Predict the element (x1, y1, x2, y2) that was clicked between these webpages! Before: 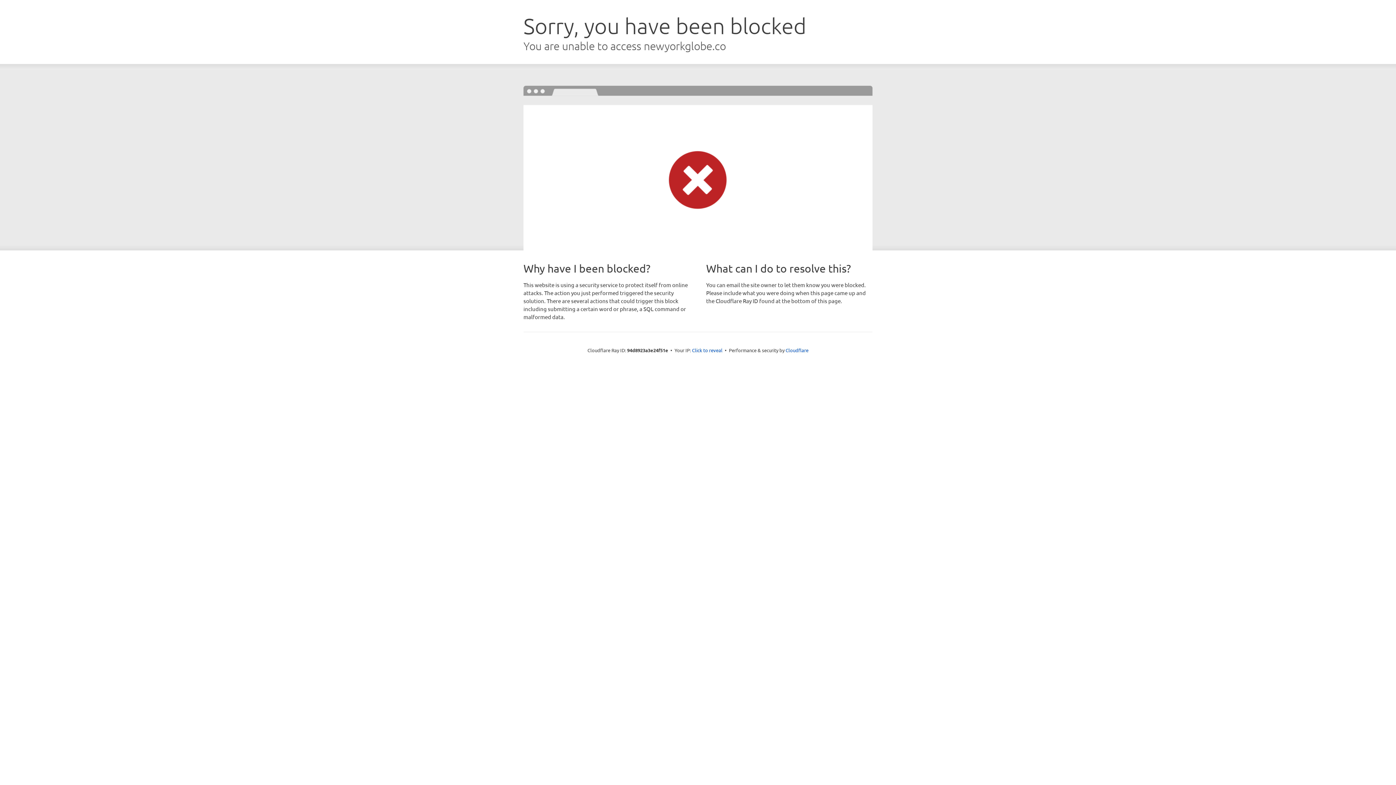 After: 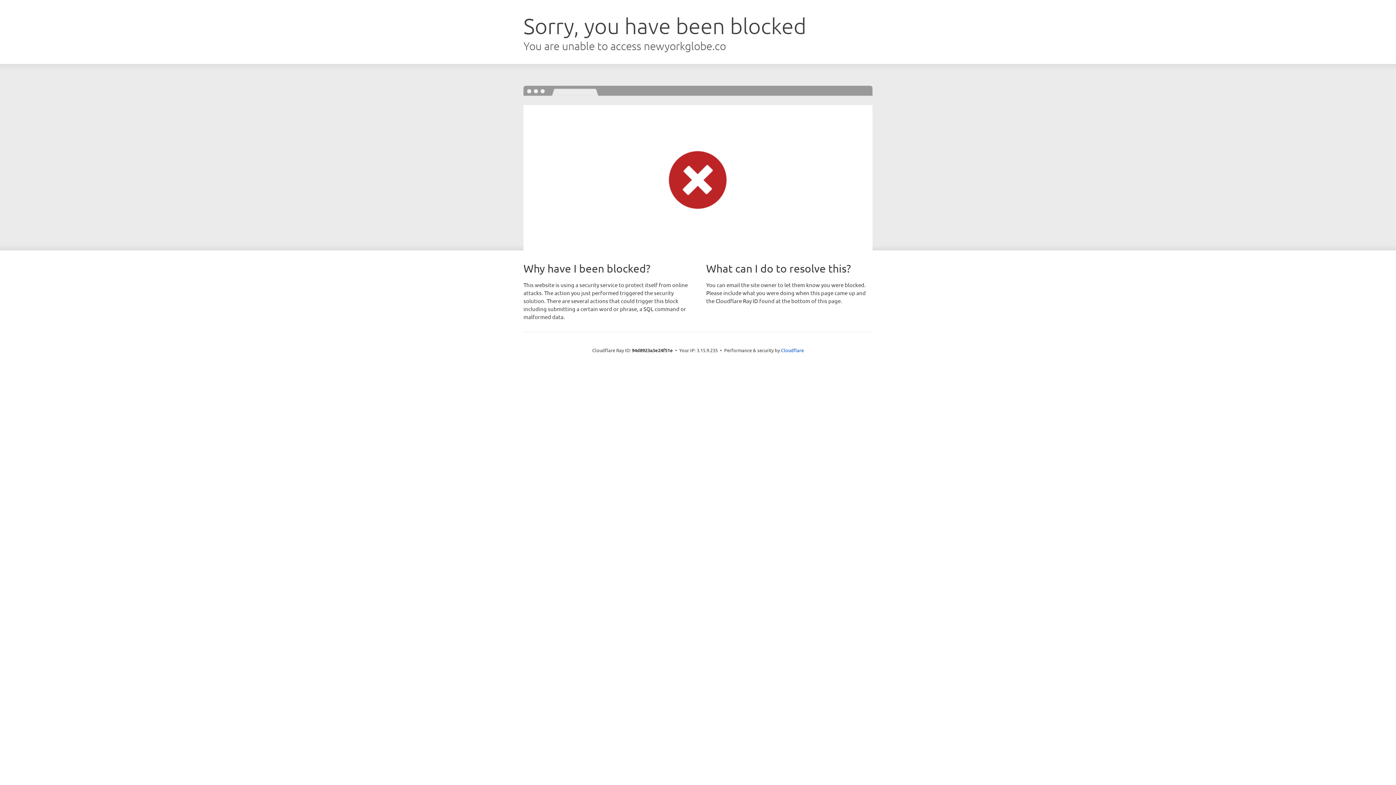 Action: label: Click to reveal bbox: (692, 346, 722, 353)